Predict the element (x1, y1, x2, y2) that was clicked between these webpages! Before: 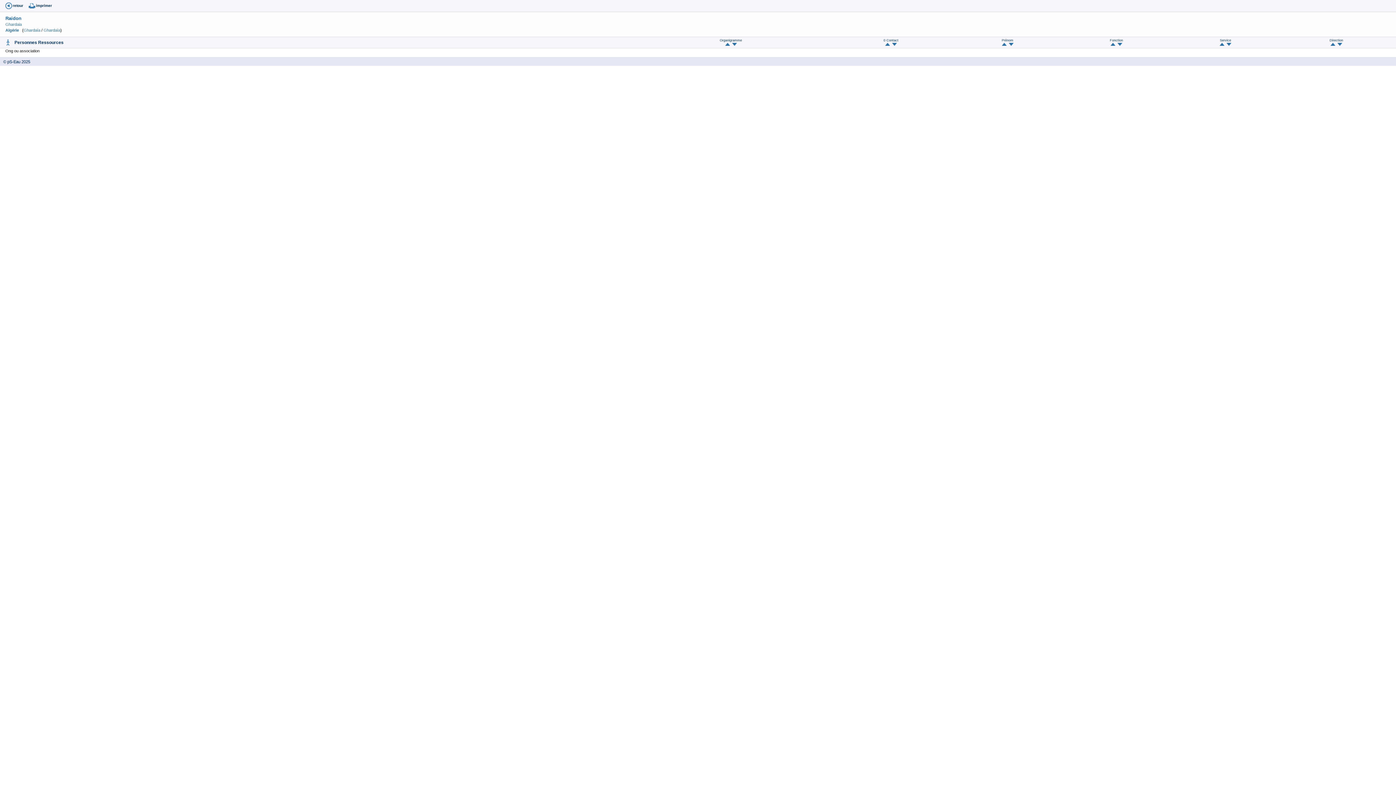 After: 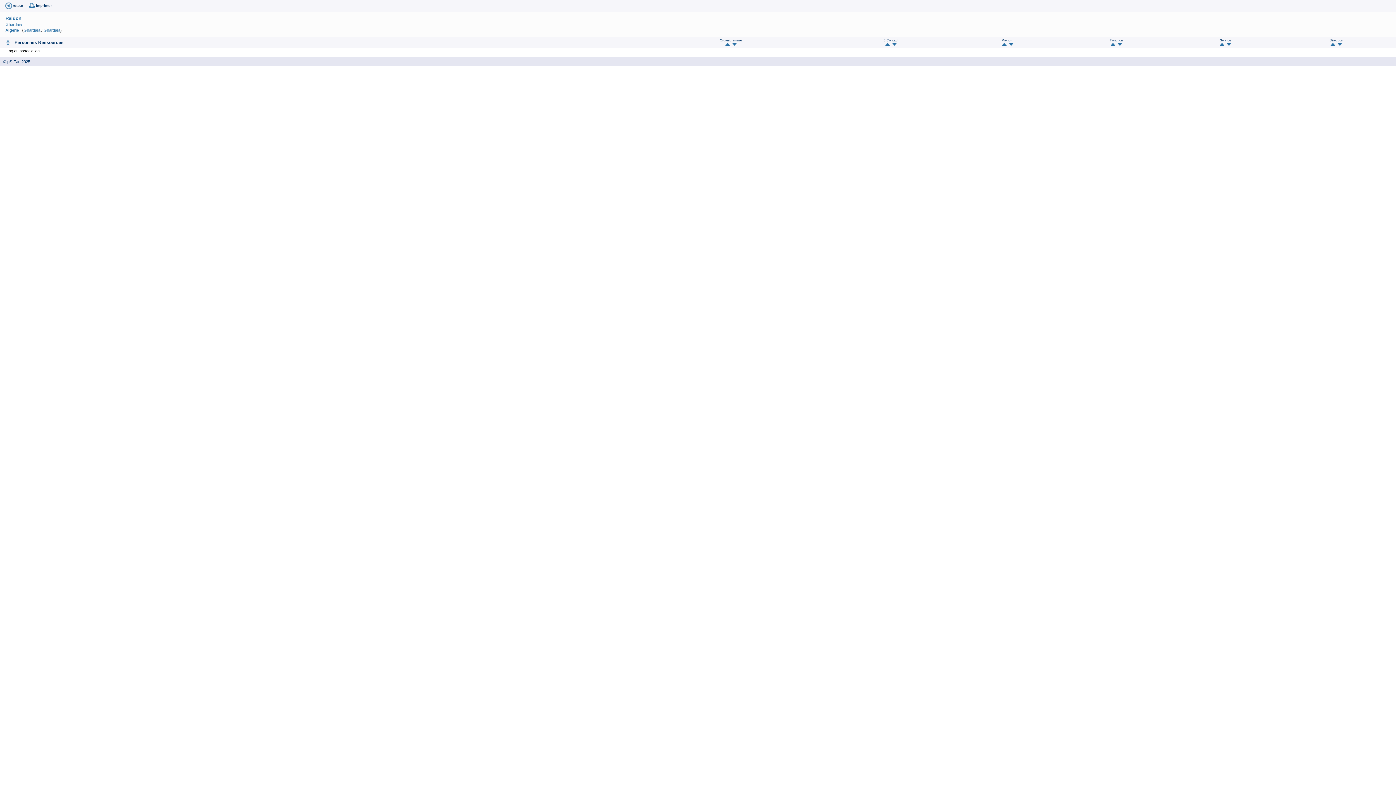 Action: bbox: (1110, 42, 1115, 46)